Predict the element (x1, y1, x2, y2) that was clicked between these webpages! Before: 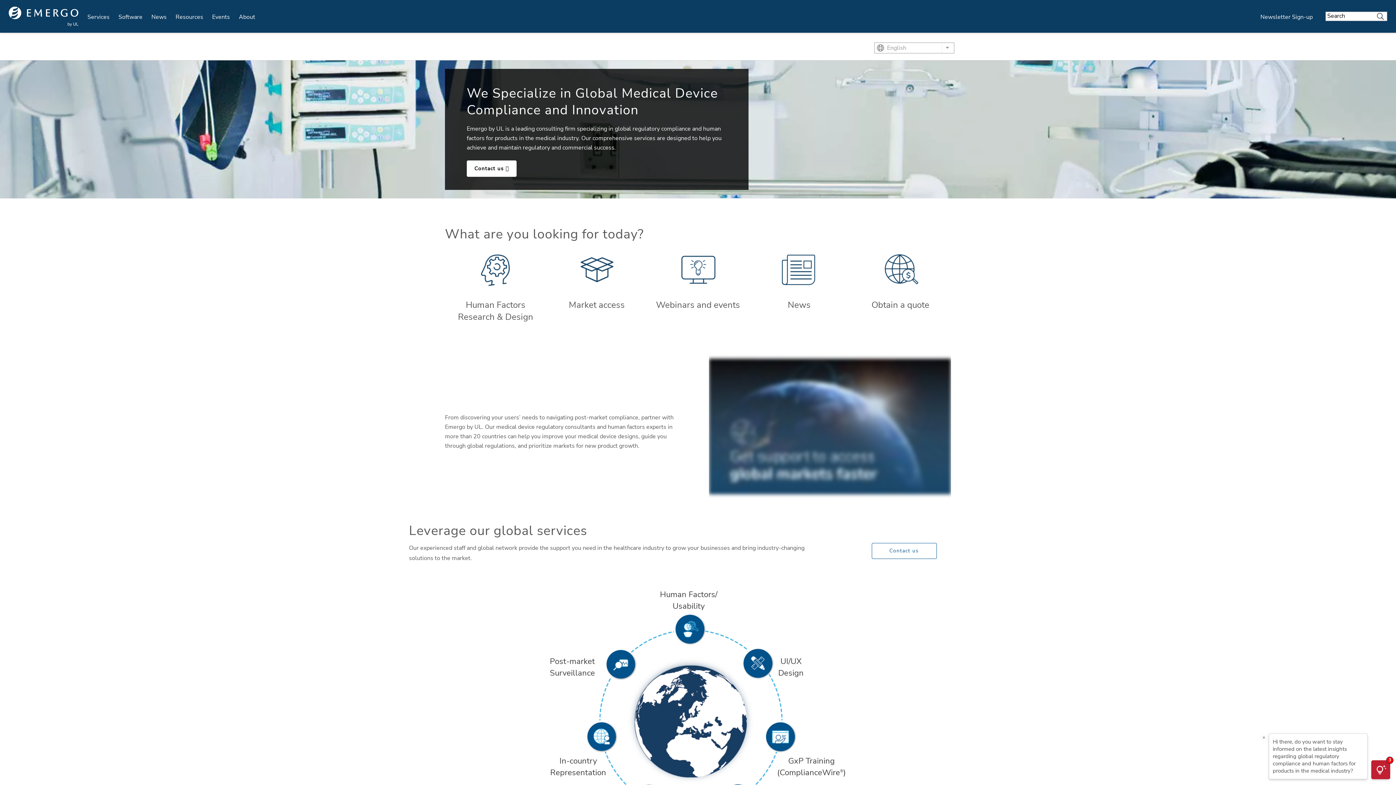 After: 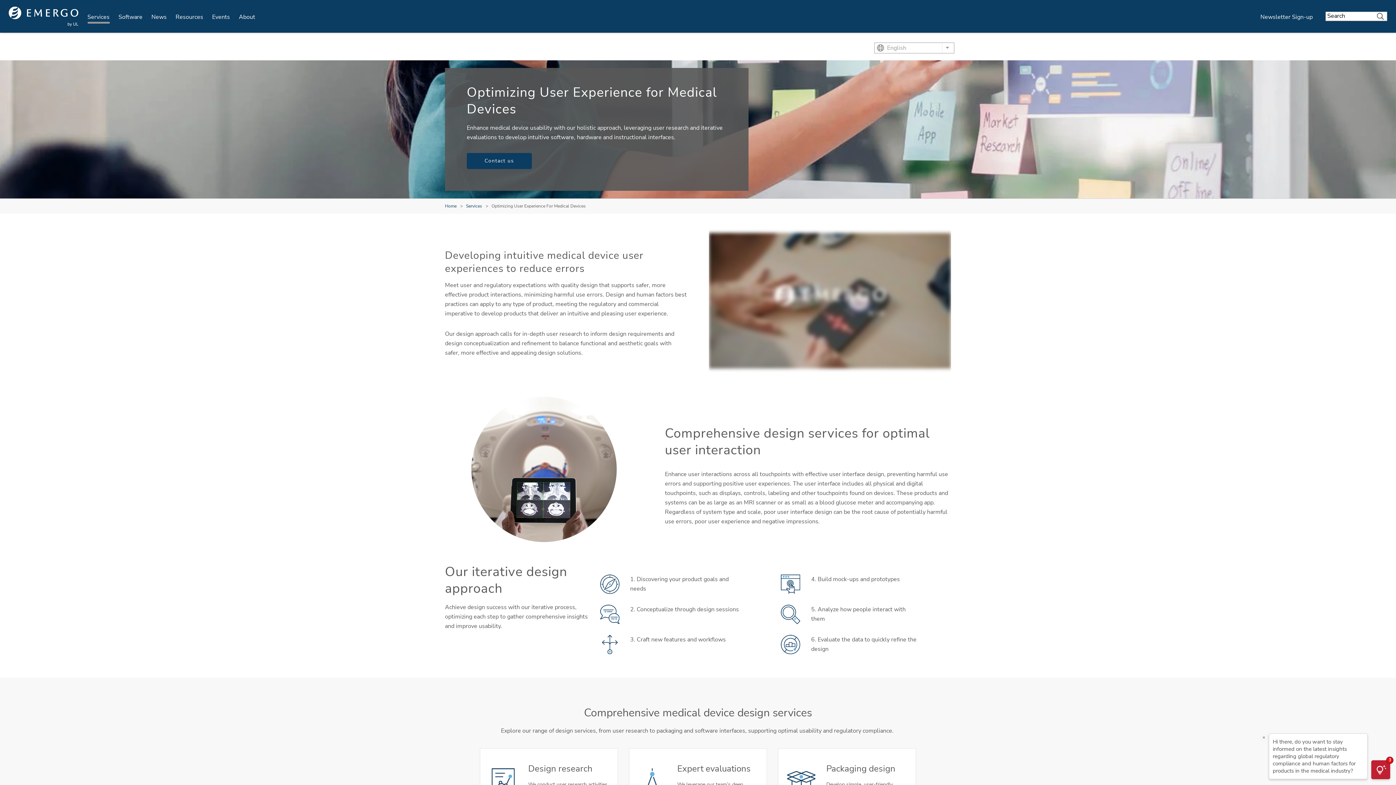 Action: bbox: (771, 652, 811, 682) label: UI/UX Design